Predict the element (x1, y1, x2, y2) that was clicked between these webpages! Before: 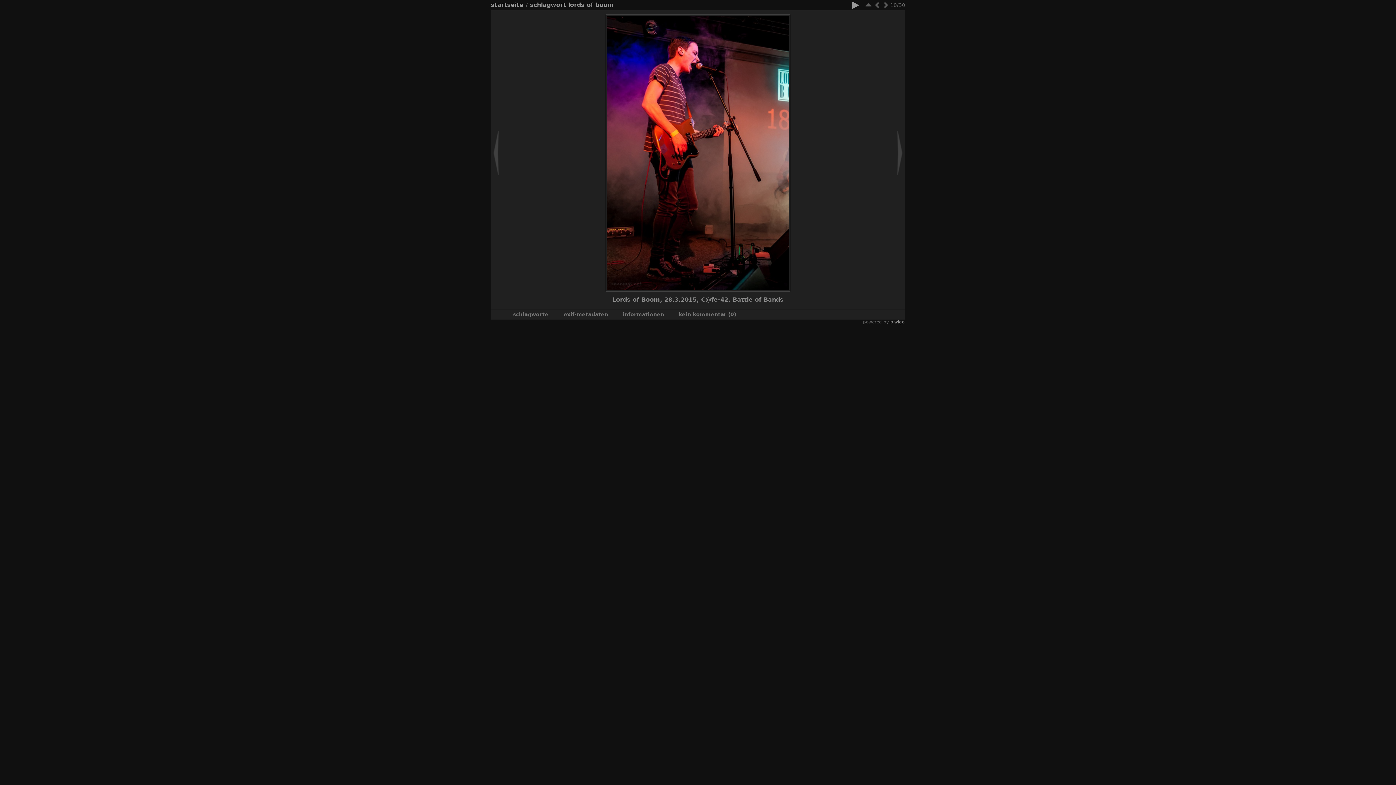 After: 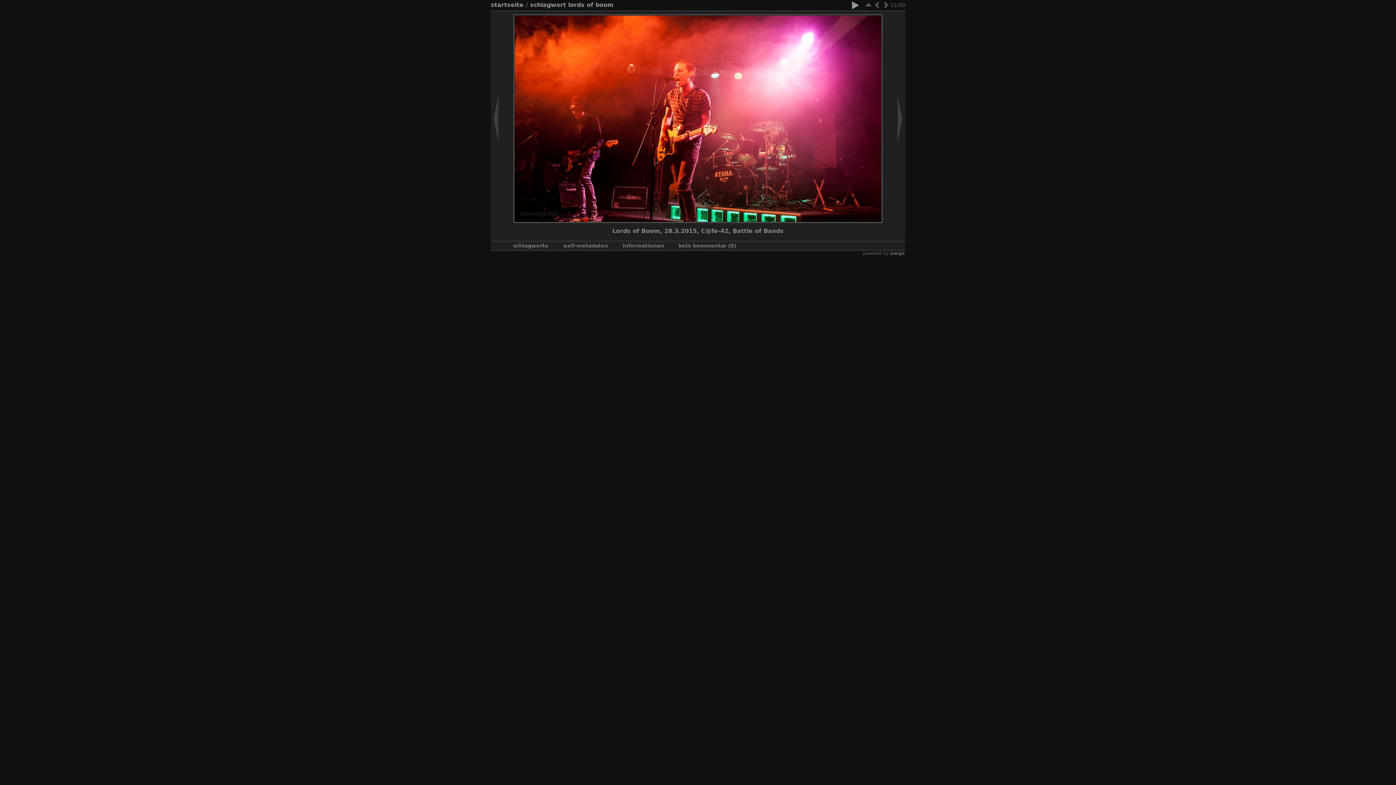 Action: label:   bbox: (881, 0, 890, 9)